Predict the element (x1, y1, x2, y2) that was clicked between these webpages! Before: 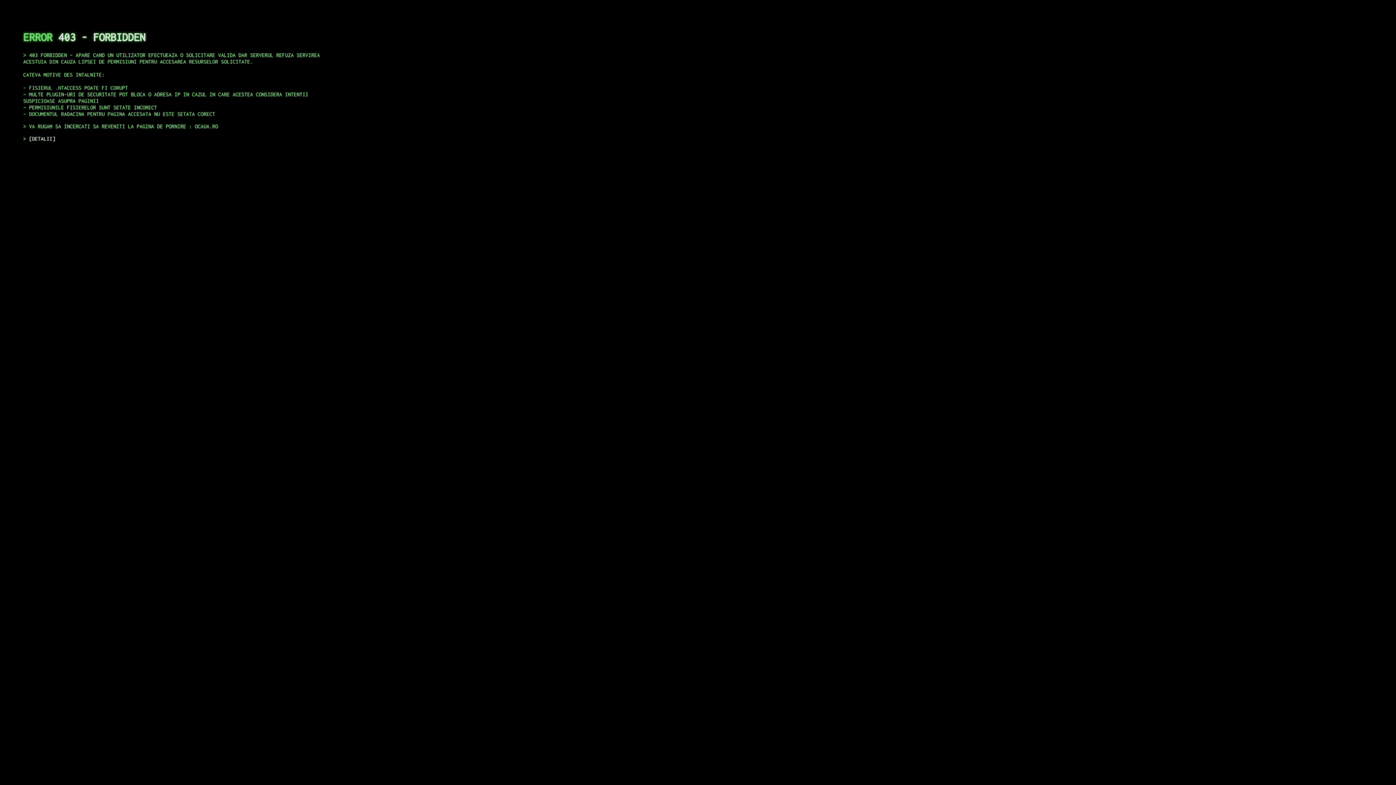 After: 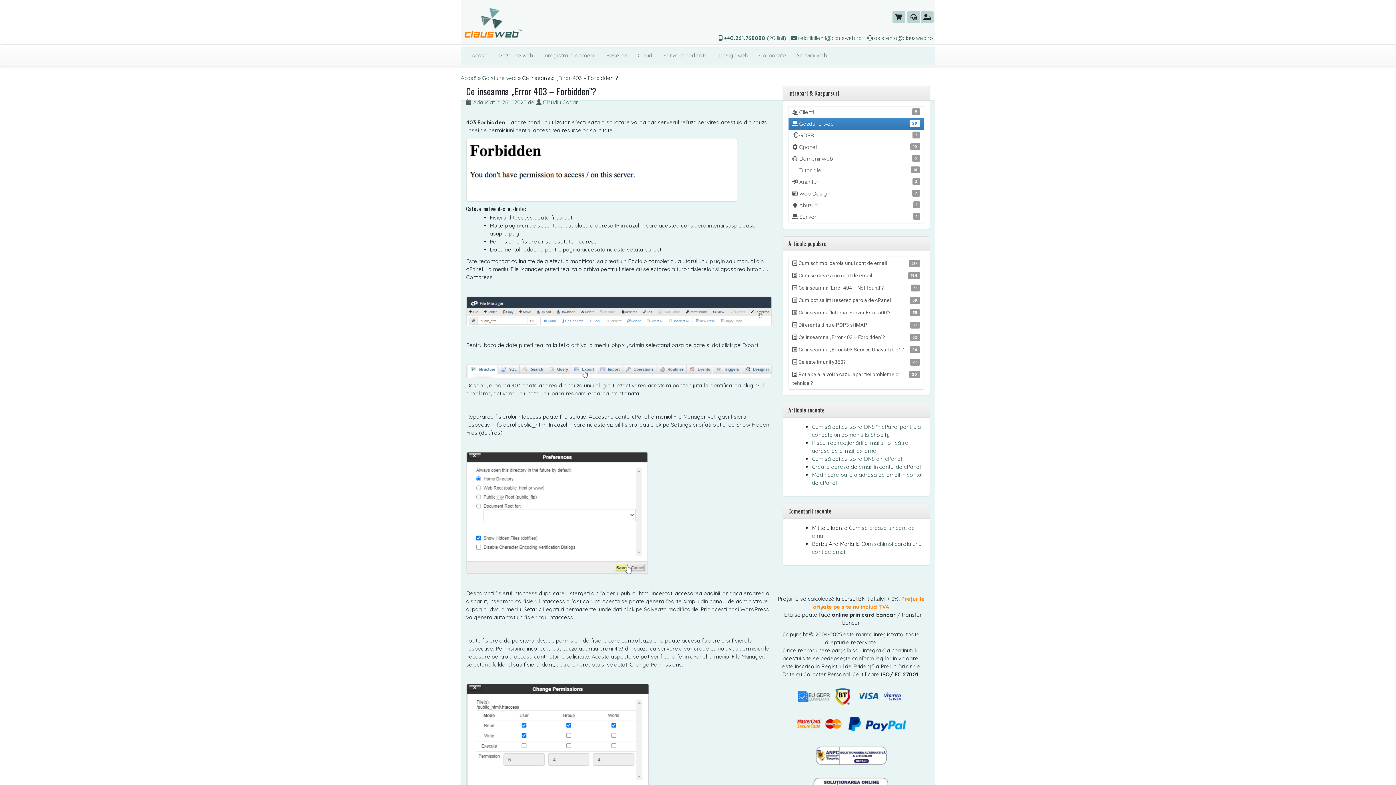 Action: label: DETALII bbox: (29, 135, 55, 141)